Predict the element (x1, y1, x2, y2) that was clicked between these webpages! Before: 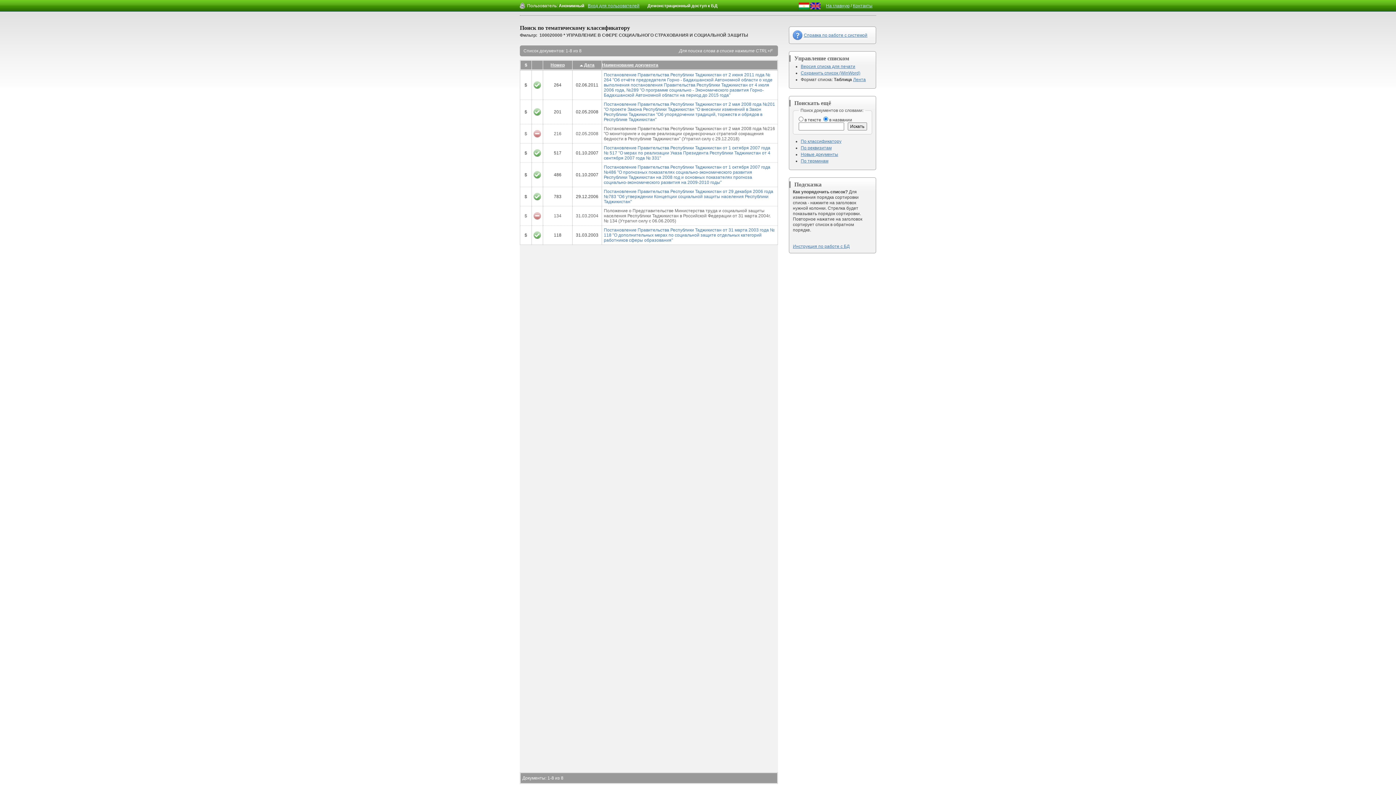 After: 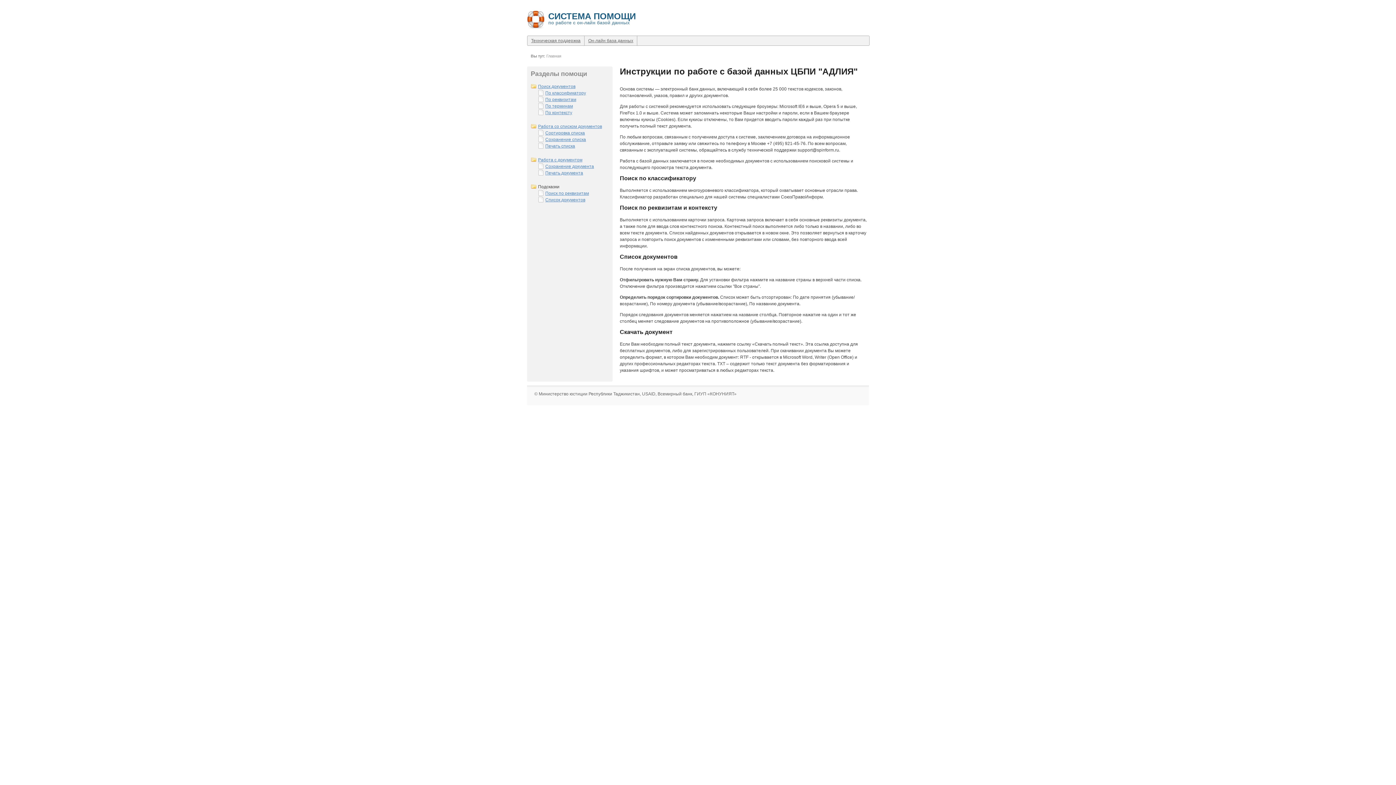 Action: bbox: (793, 30, 872, 40) label: Справка по работе с системой